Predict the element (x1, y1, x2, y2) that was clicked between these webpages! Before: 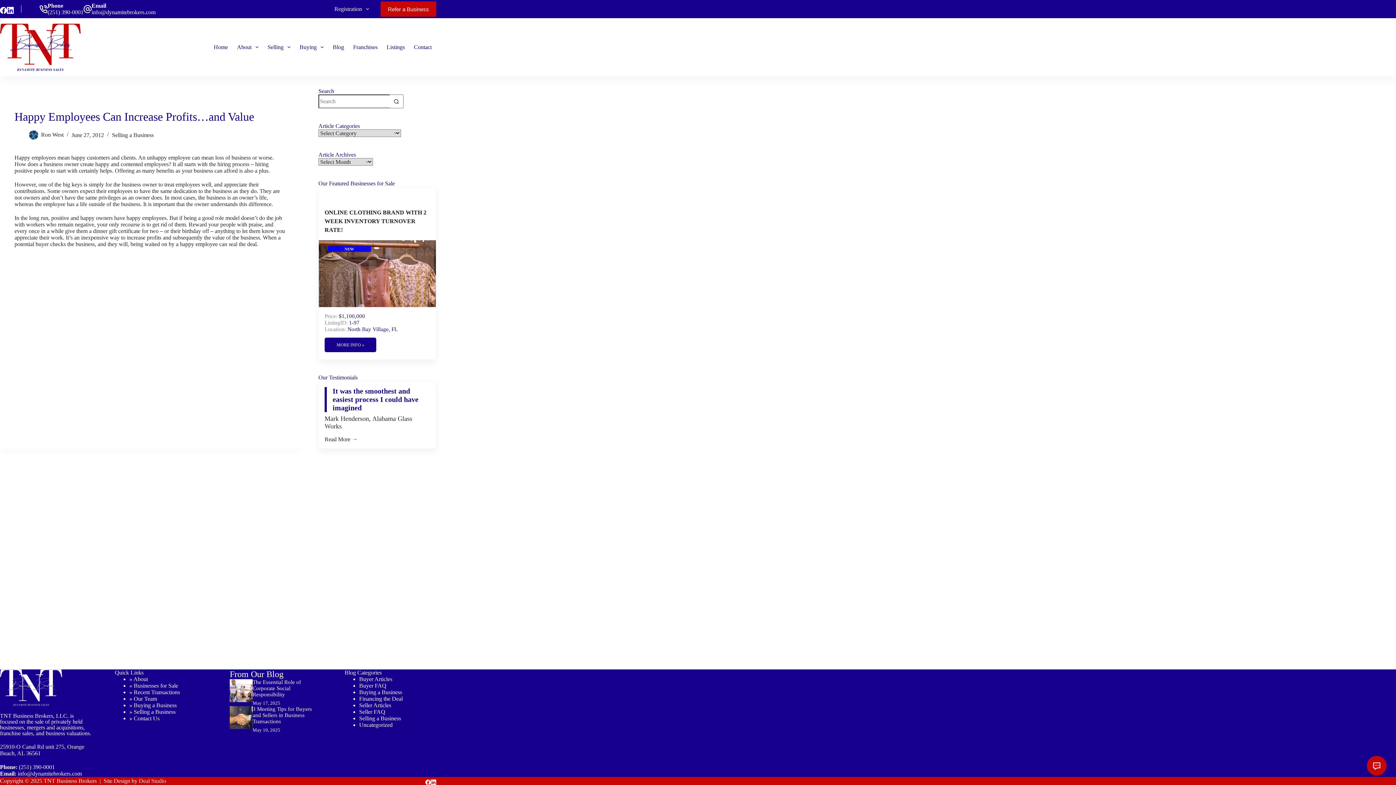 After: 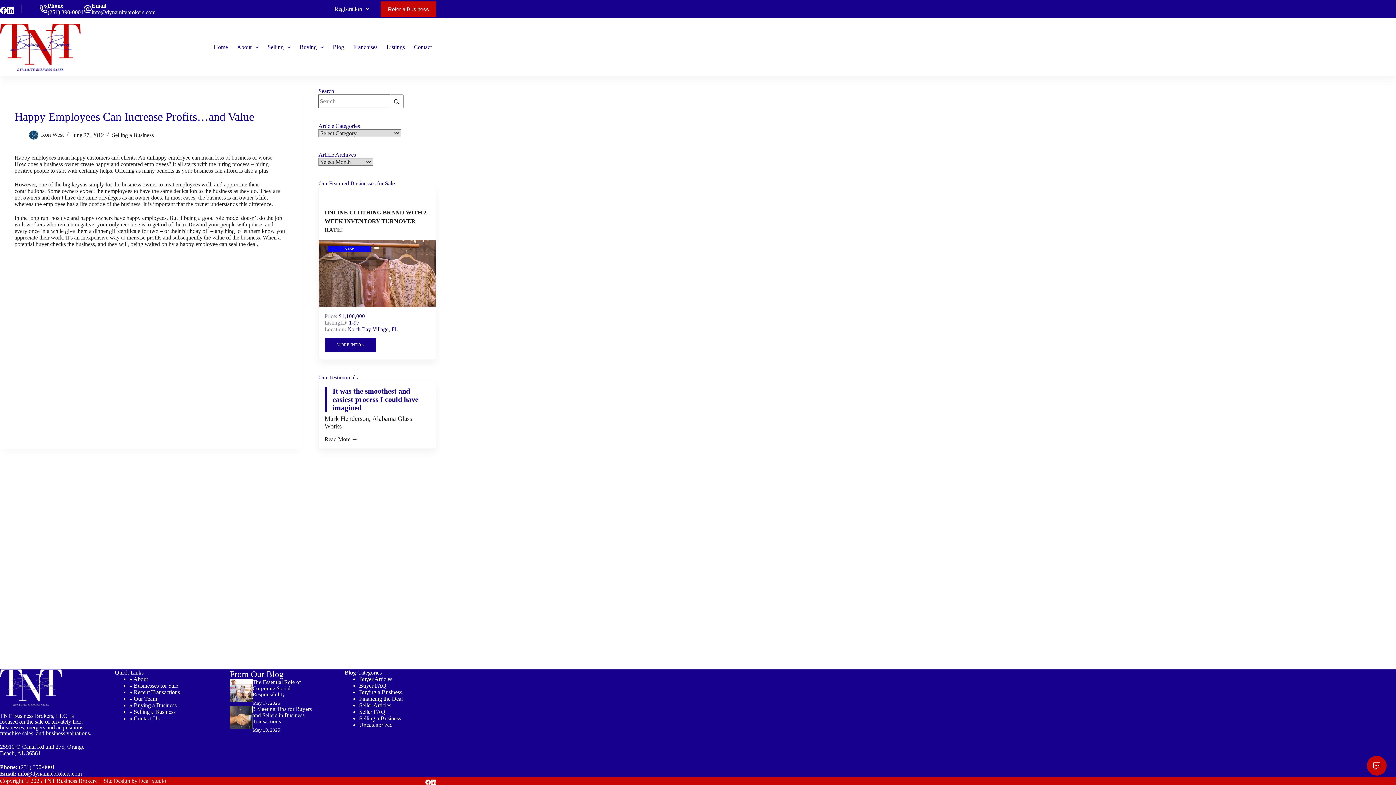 Action: label: Deal Studio bbox: (138, 778, 166, 784)